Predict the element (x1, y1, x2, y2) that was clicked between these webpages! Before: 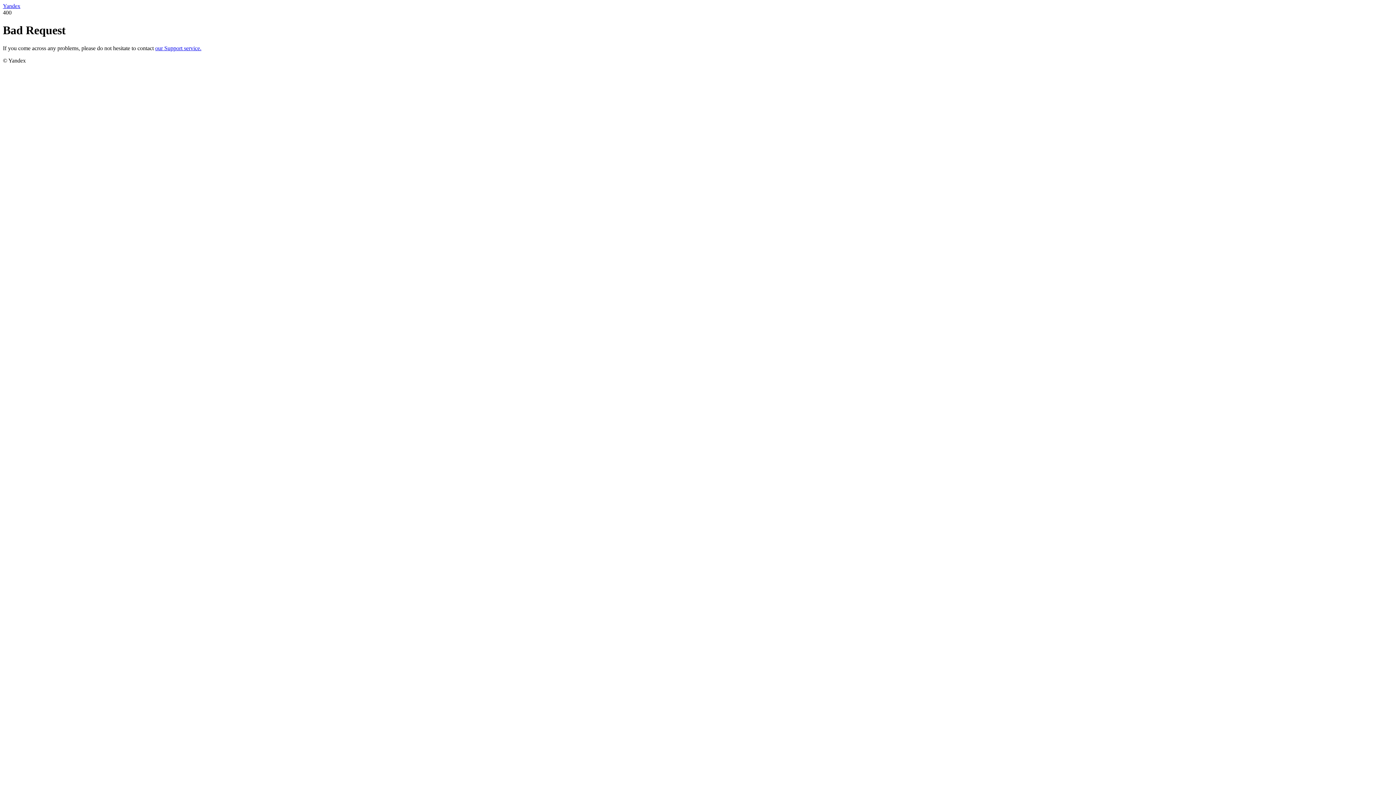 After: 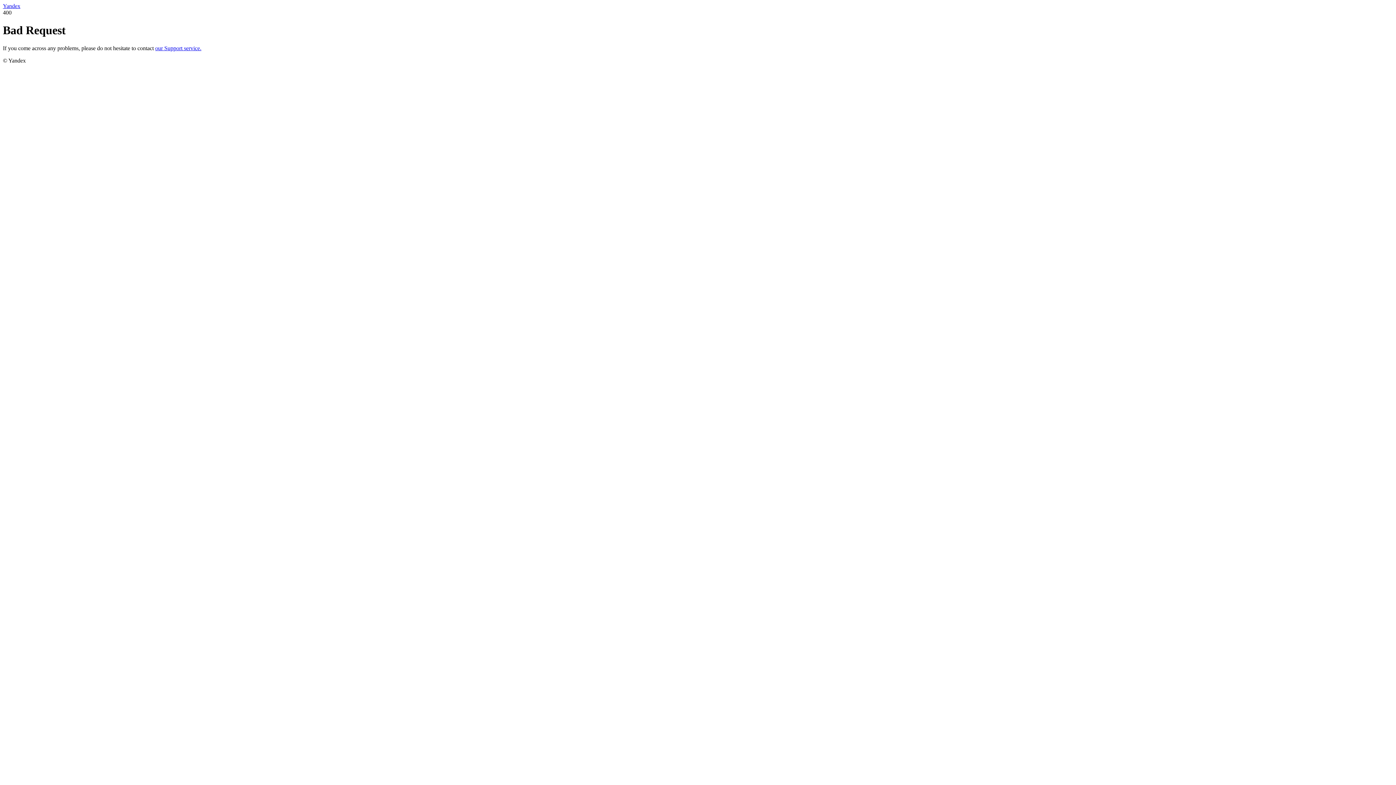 Action: label: our Support service. bbox: (155, 45, 201, 51)